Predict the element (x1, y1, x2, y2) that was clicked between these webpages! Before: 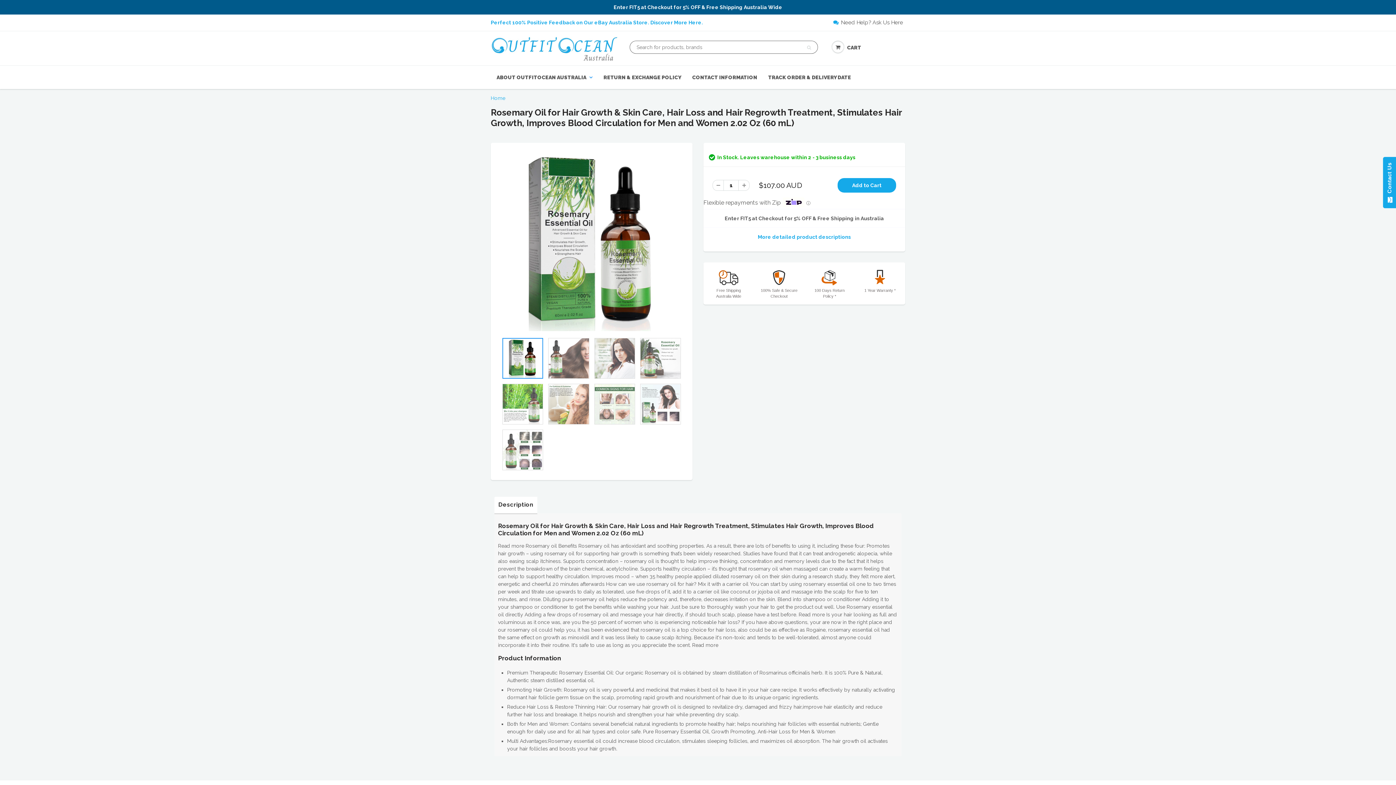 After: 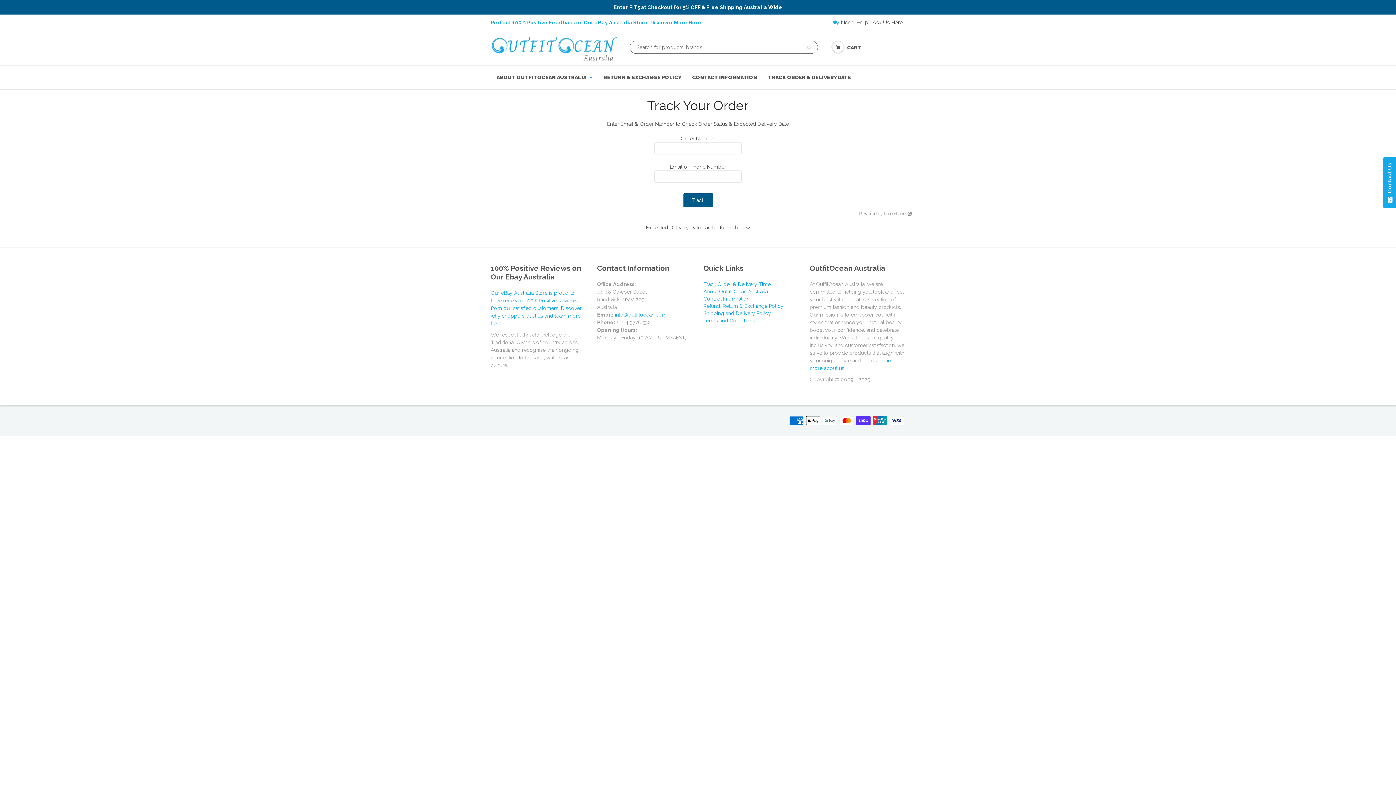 Action: bbox: (762, 66, 856, 88) label: TRACK ORDER & DELIVERY DATE